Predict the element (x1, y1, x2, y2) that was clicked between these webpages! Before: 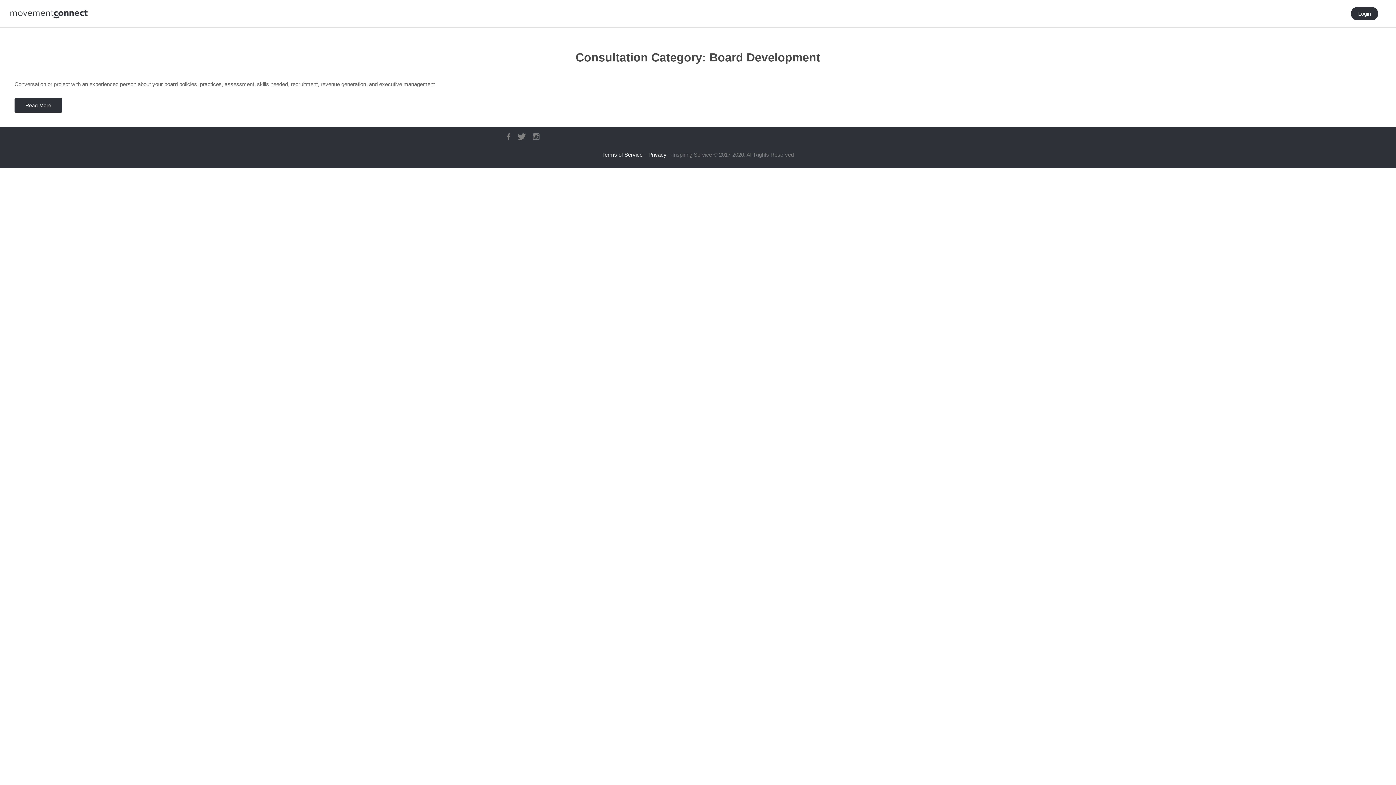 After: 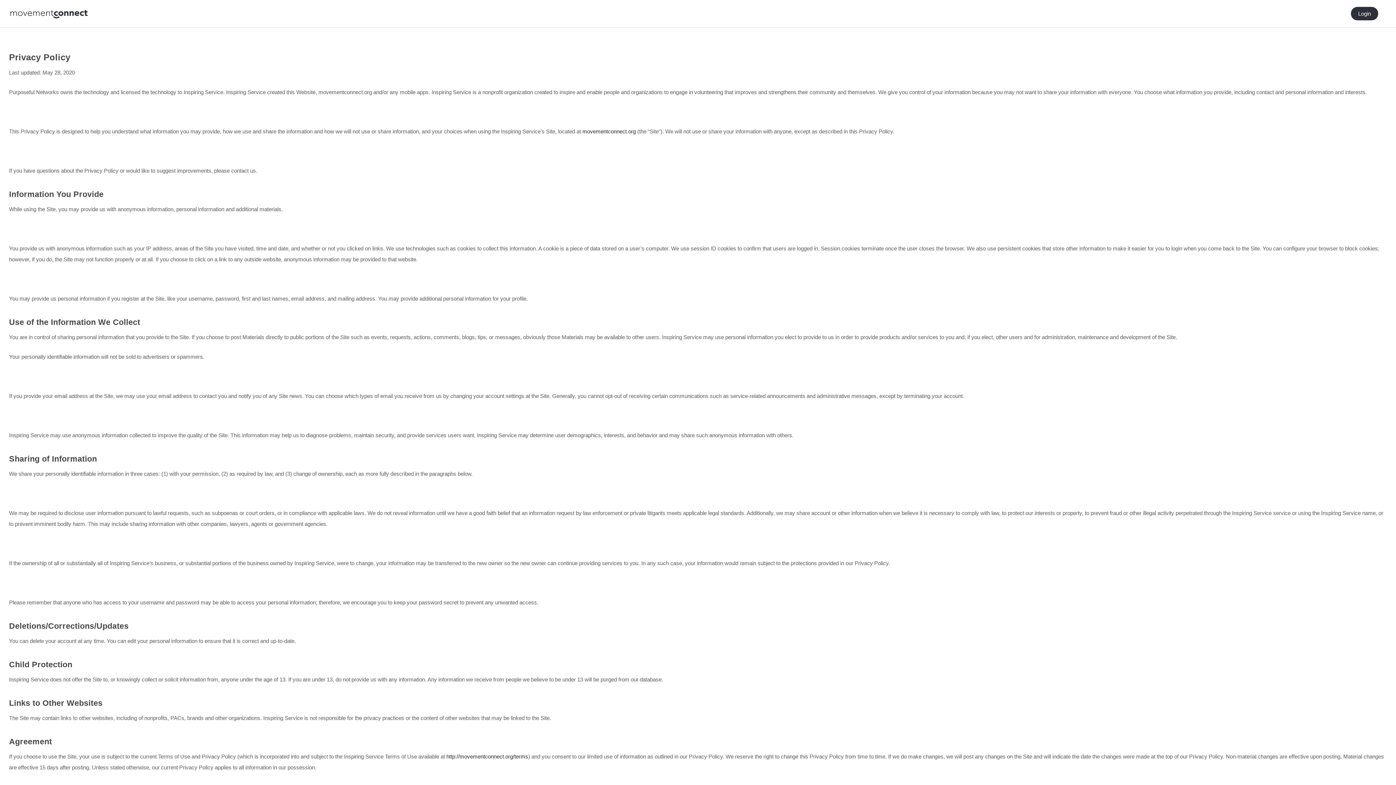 Action: bbox: (648, 151, 666, 157) label: Privacy